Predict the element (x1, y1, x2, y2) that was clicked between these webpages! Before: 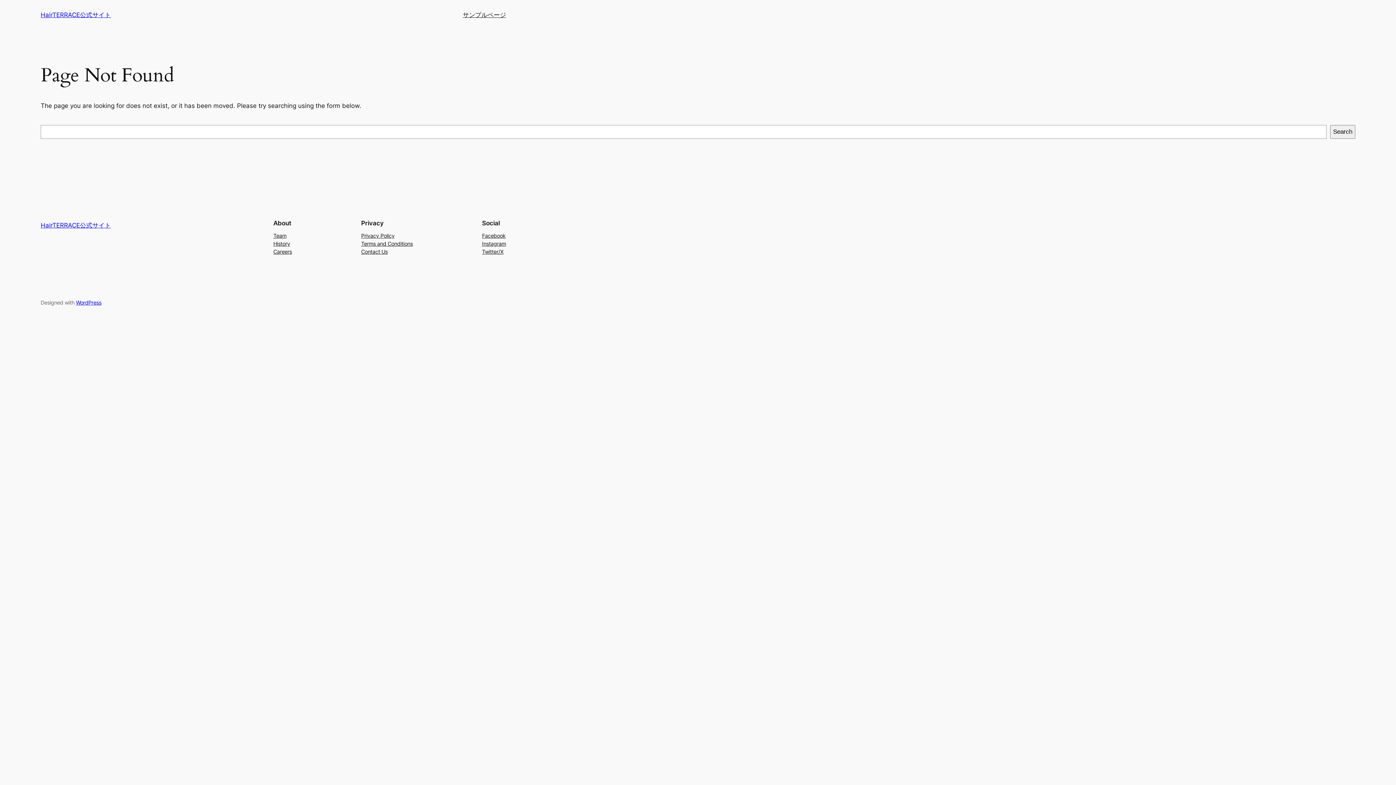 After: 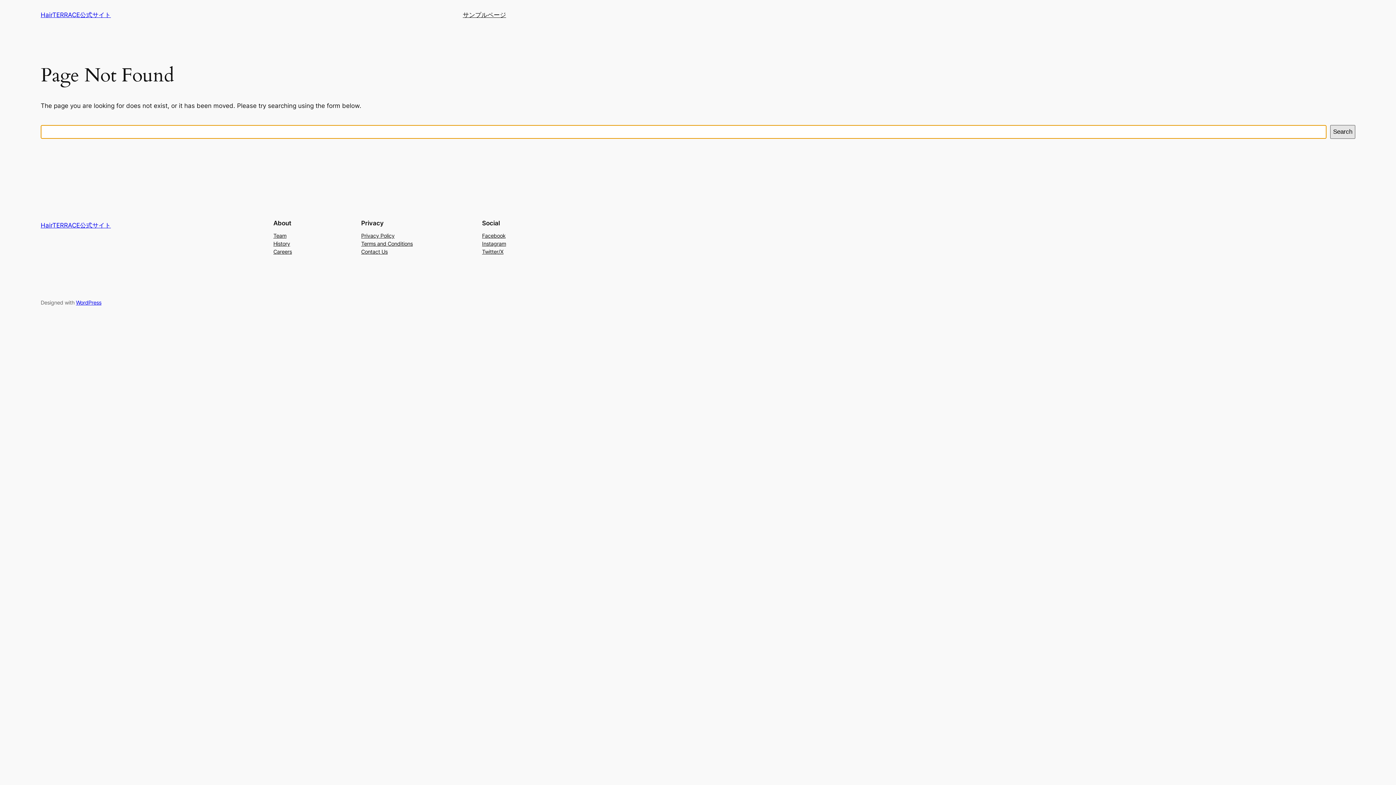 Action: bbox: (1330, 125, 1355, 138) label: Search